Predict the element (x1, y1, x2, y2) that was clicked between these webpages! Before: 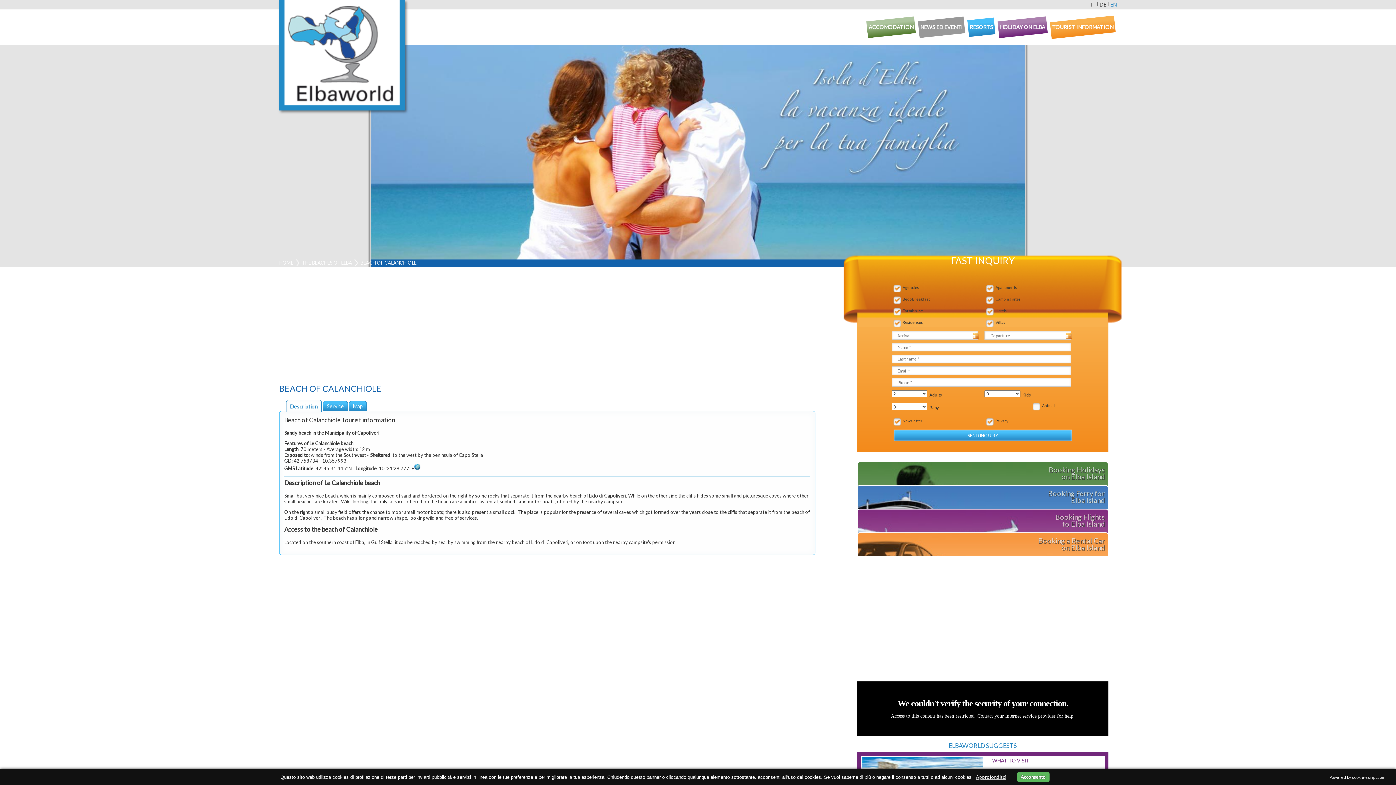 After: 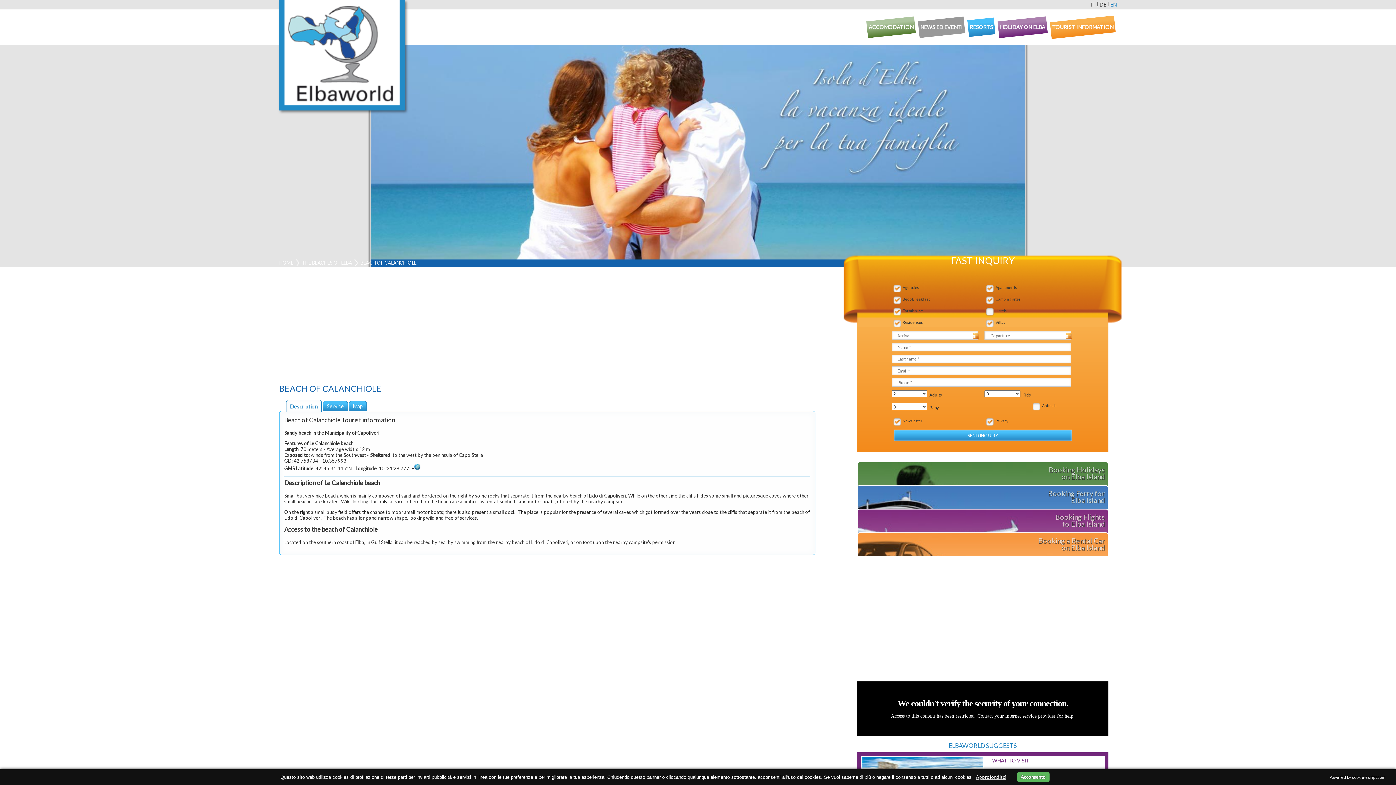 Action: bbox: (984, 306, 995, 317)